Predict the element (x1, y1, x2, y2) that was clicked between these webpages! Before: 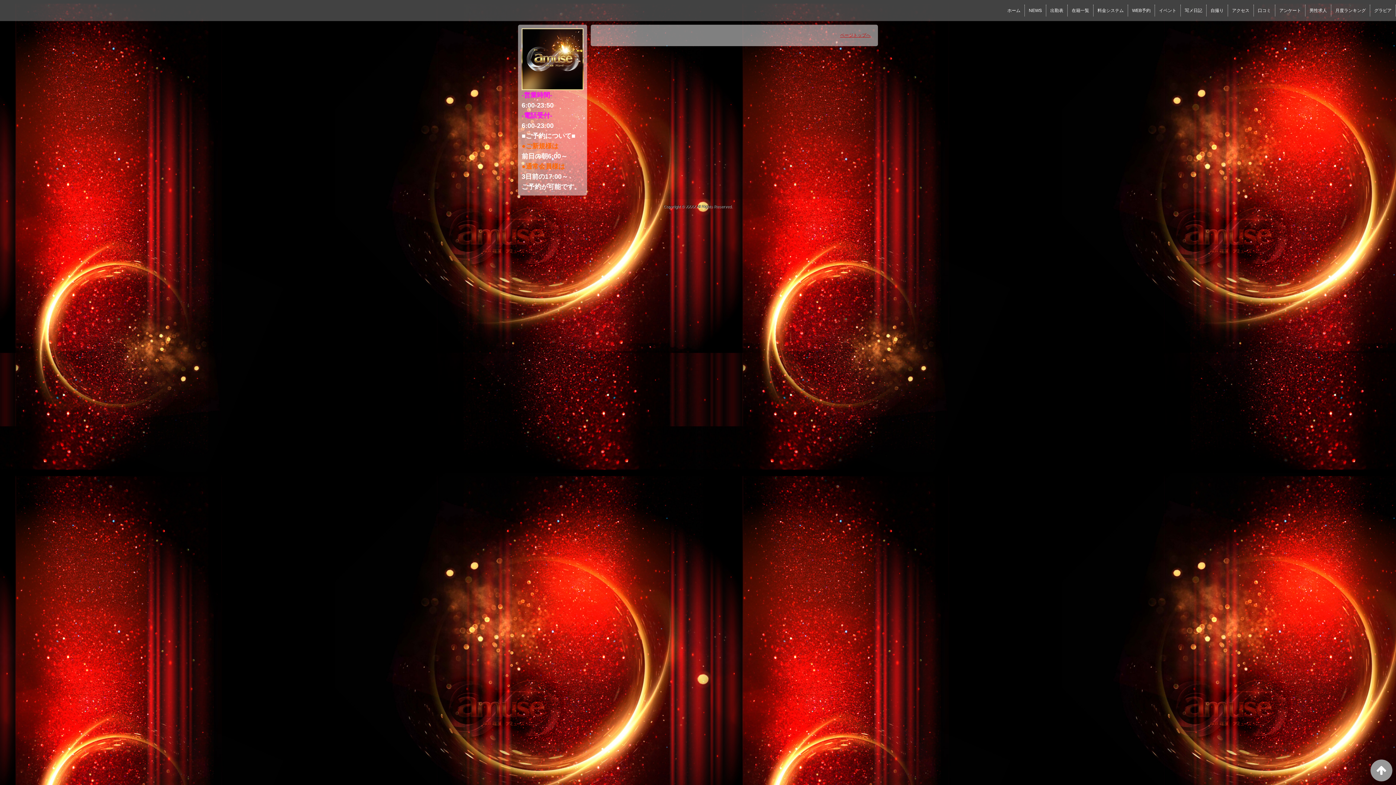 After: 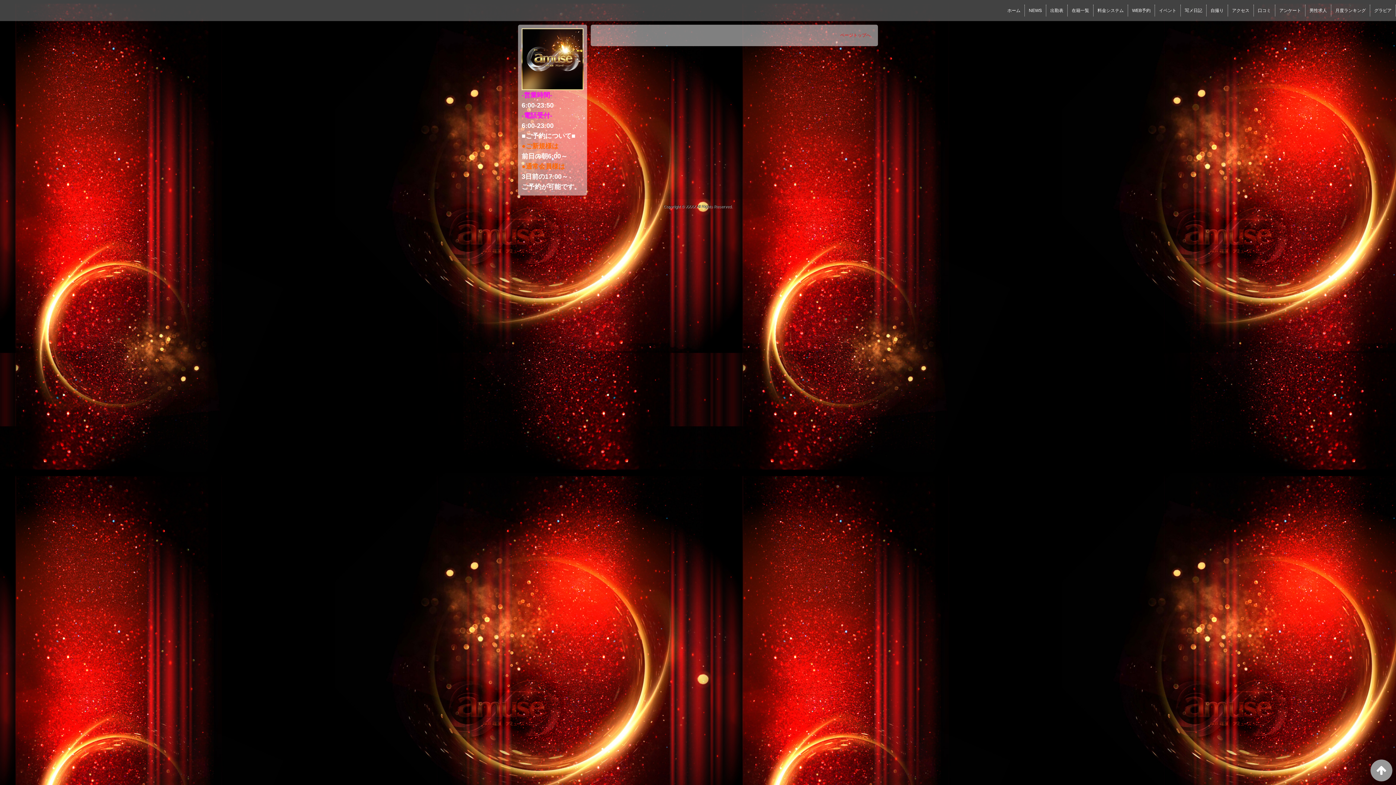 Action: bbox: (840, 32, 870, 37) label: ページトップへ